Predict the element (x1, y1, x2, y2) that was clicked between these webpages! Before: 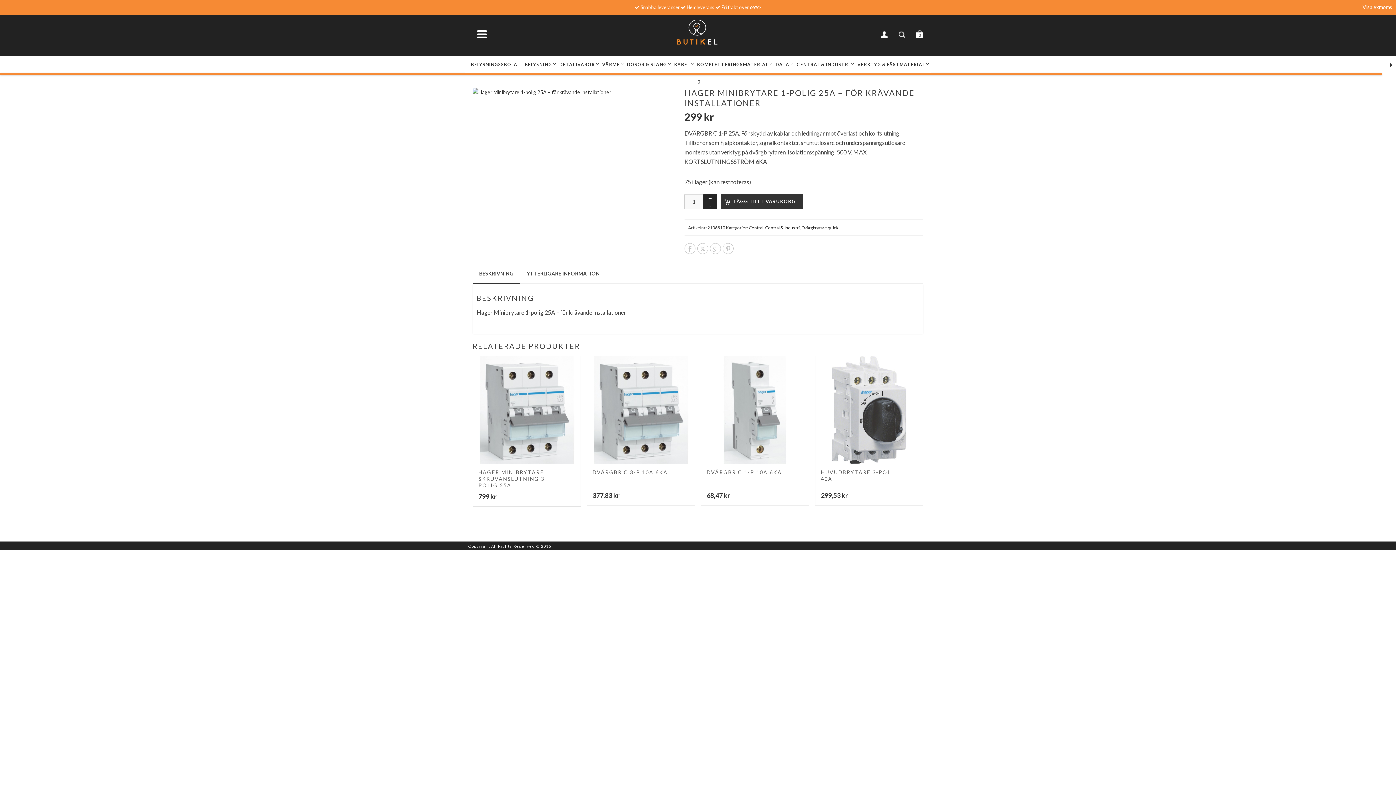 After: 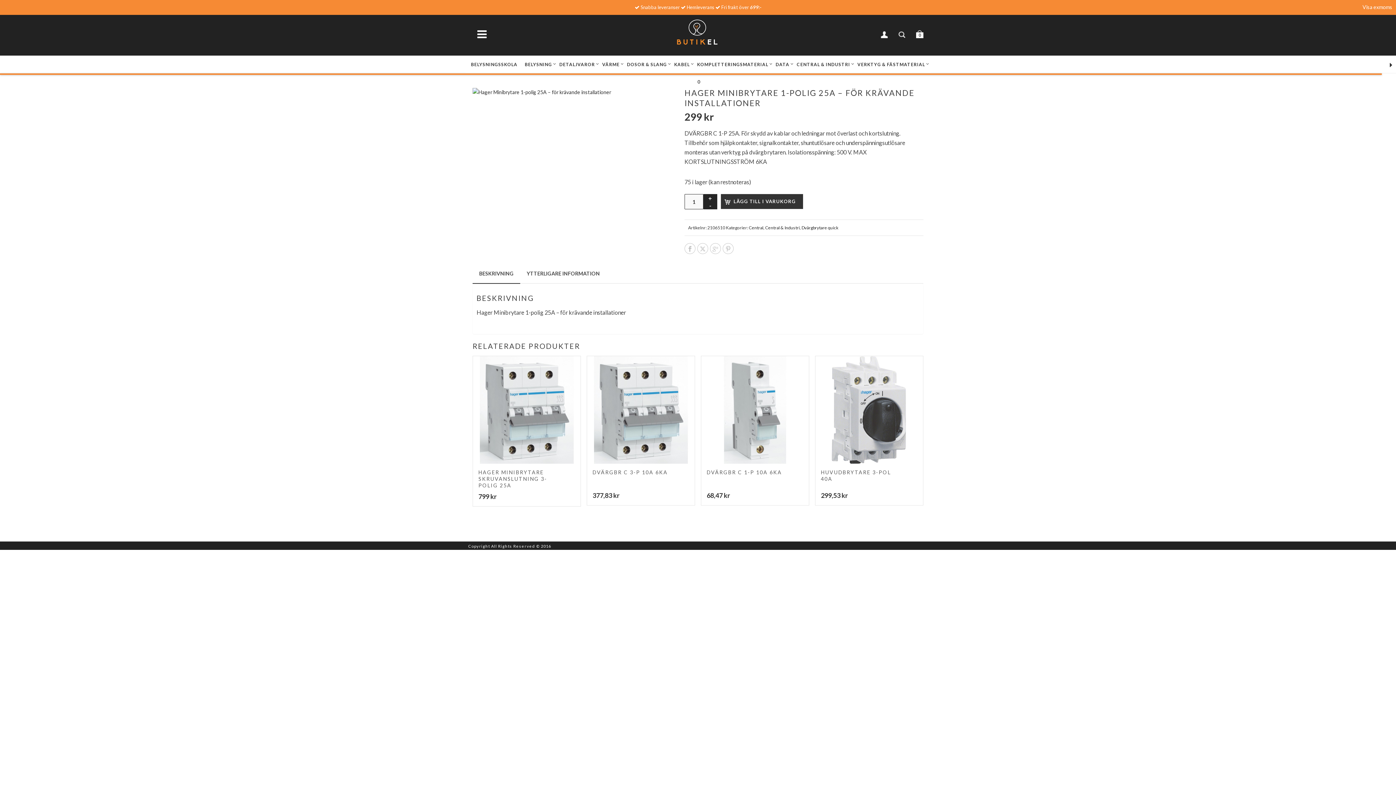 Action: bbox: (472, 264, 520, 284) label: BESKRIVNING